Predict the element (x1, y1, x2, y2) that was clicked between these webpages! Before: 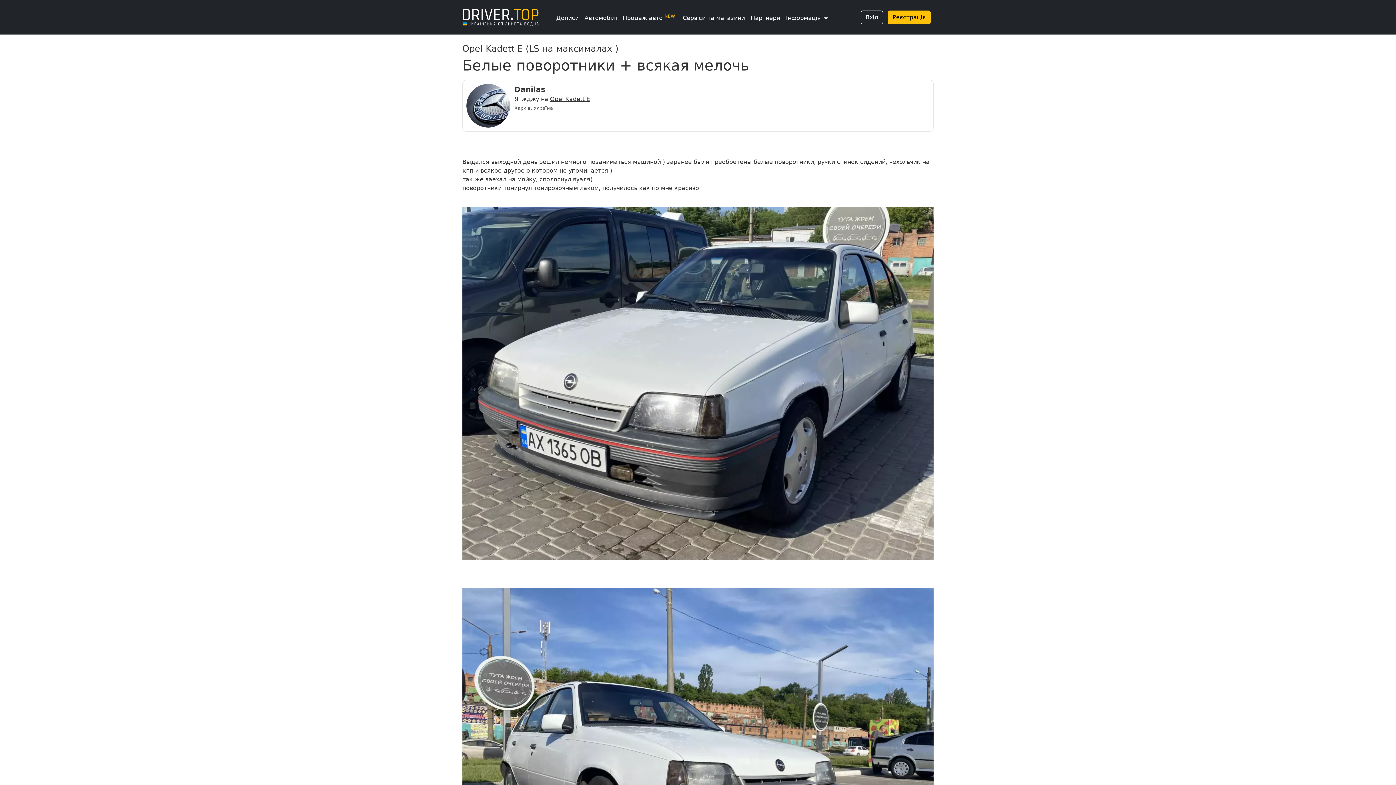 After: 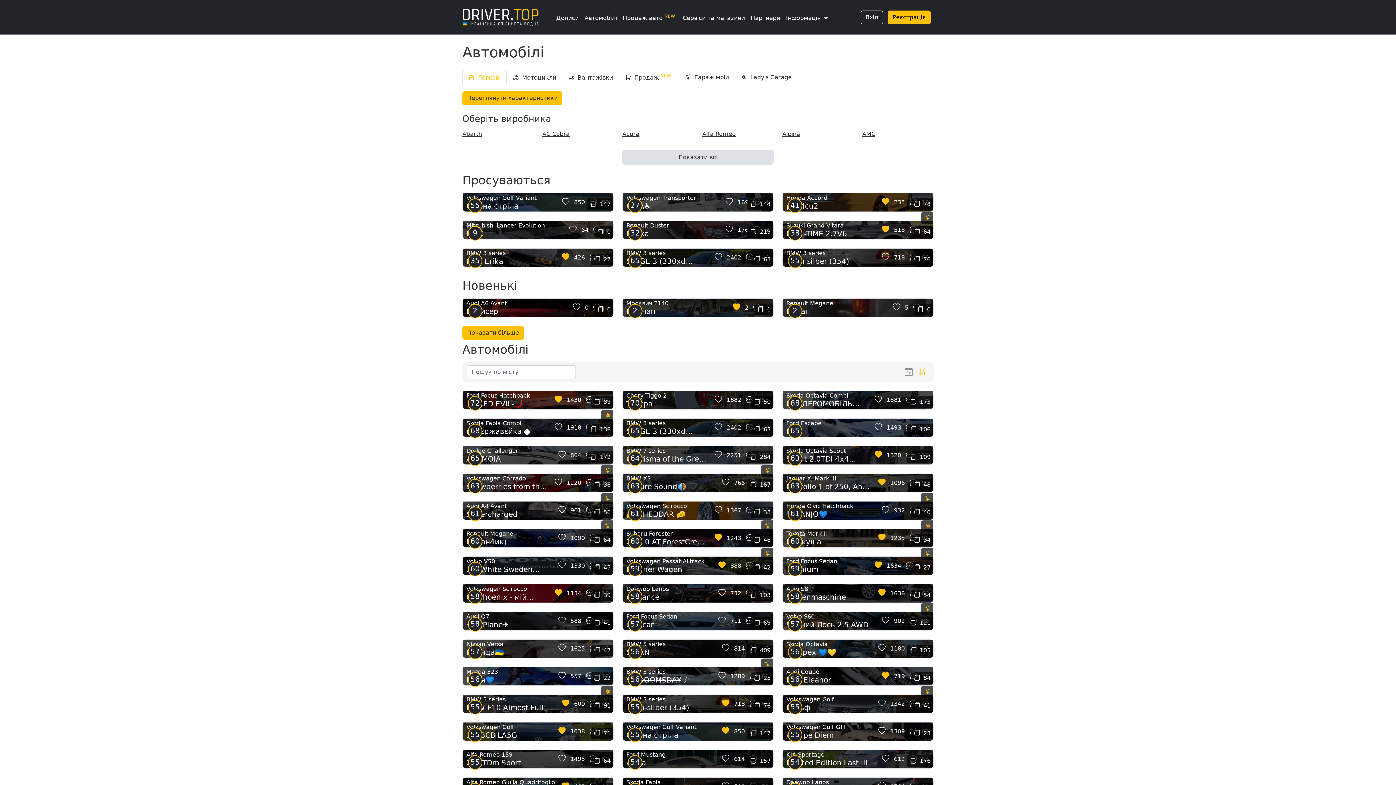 Action: label: Автомобілі bbox: (581, 10, 620, 25)